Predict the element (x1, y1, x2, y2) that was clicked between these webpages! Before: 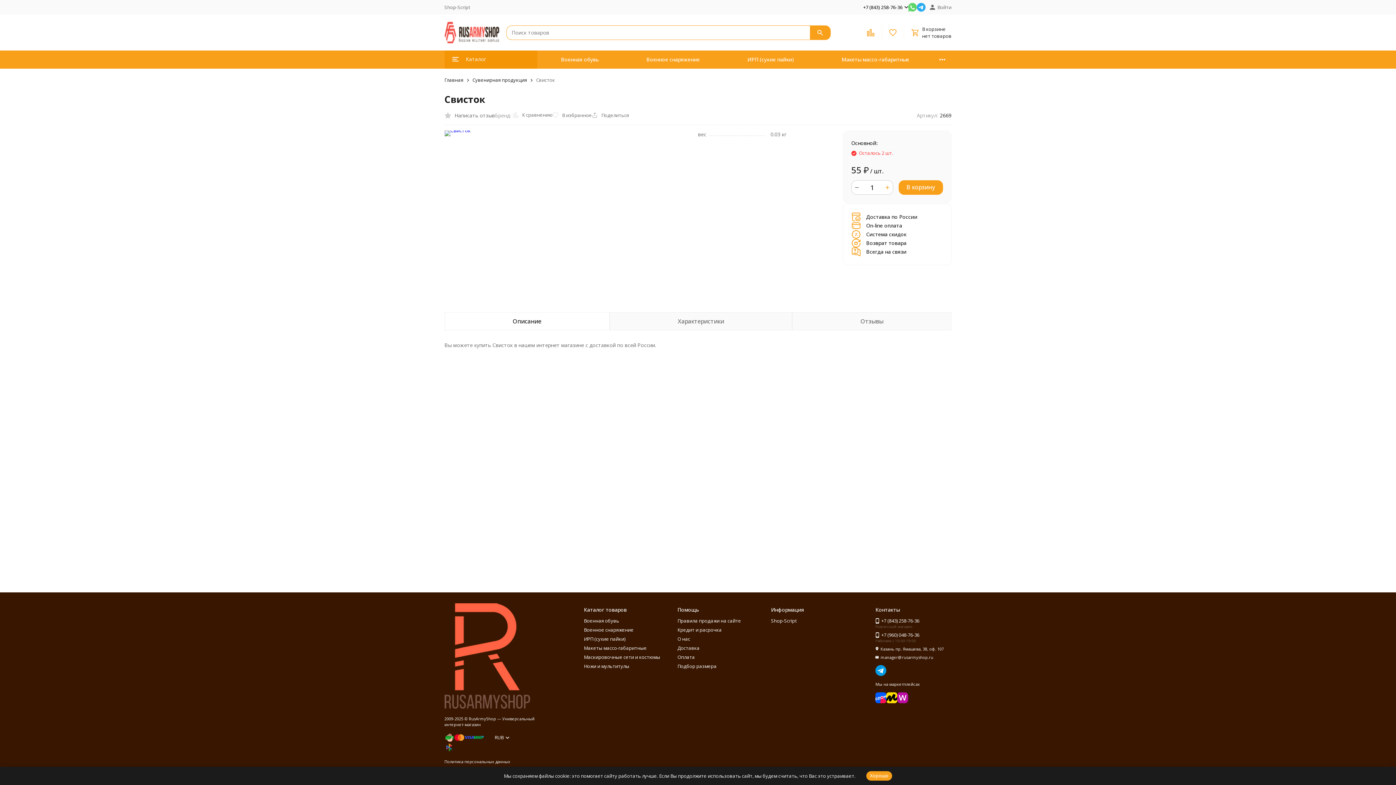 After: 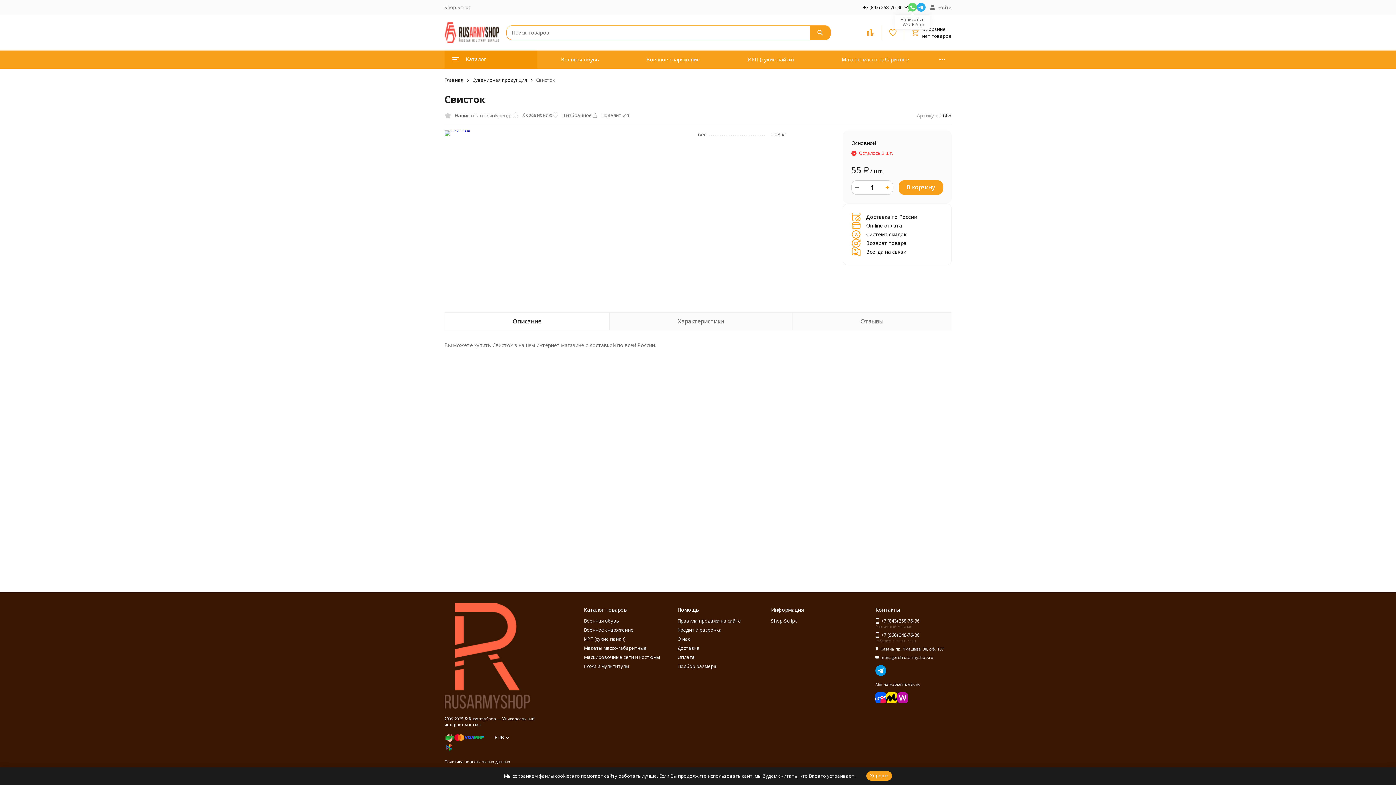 Action: bbox: (908, 2, 916, 11)